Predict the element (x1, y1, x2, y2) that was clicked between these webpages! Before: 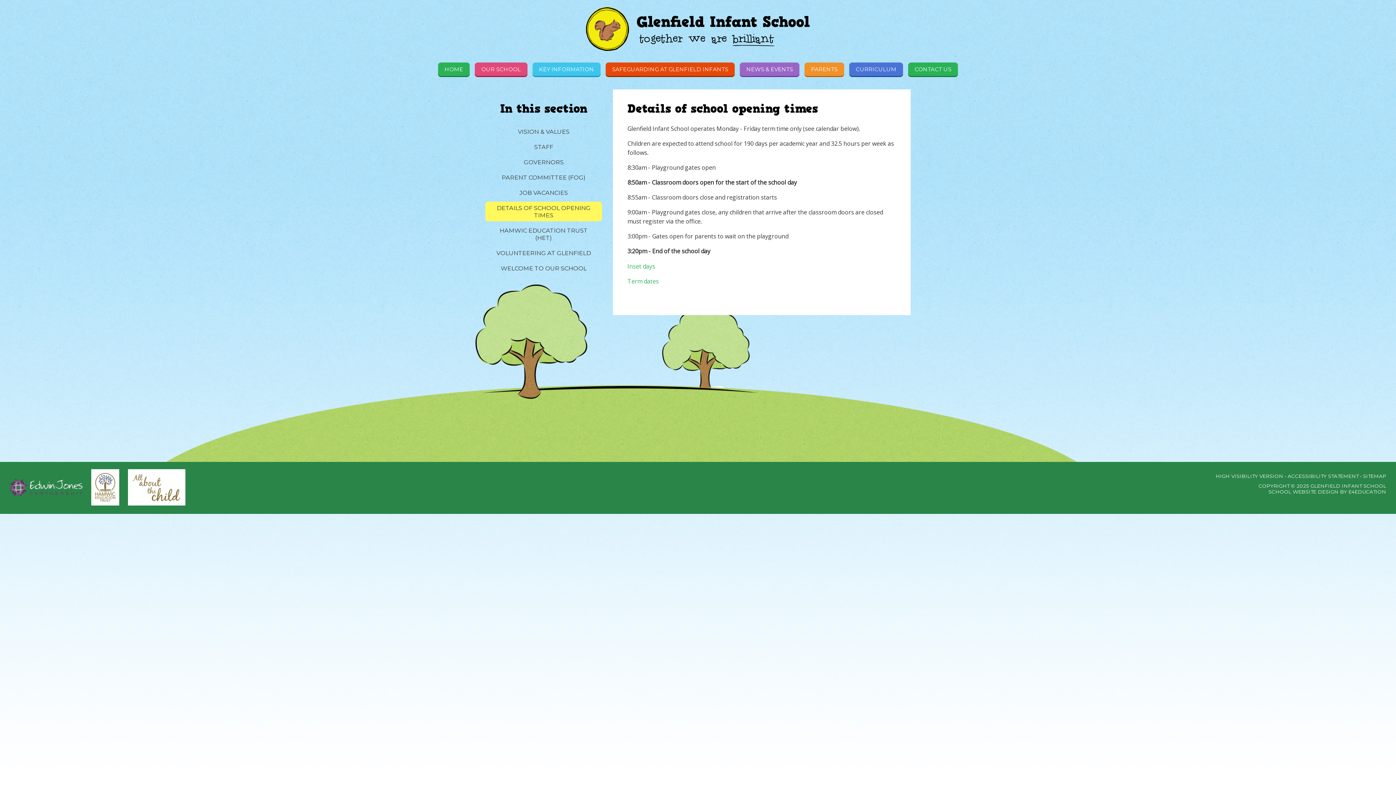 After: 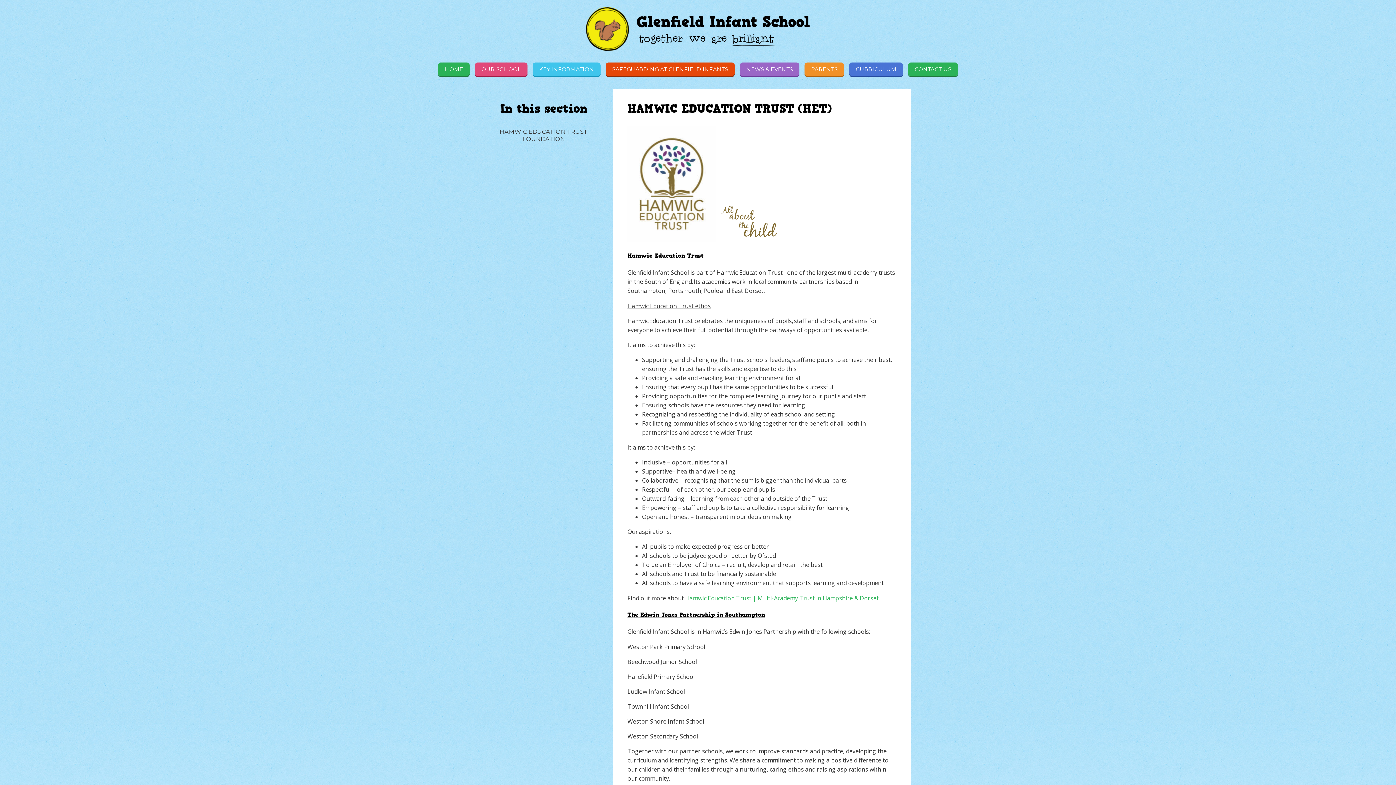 Action: bbox: (485, 224, 602, 244) label: ​​​​​​​​HAMWIC EDUCATION TRUST (HET)